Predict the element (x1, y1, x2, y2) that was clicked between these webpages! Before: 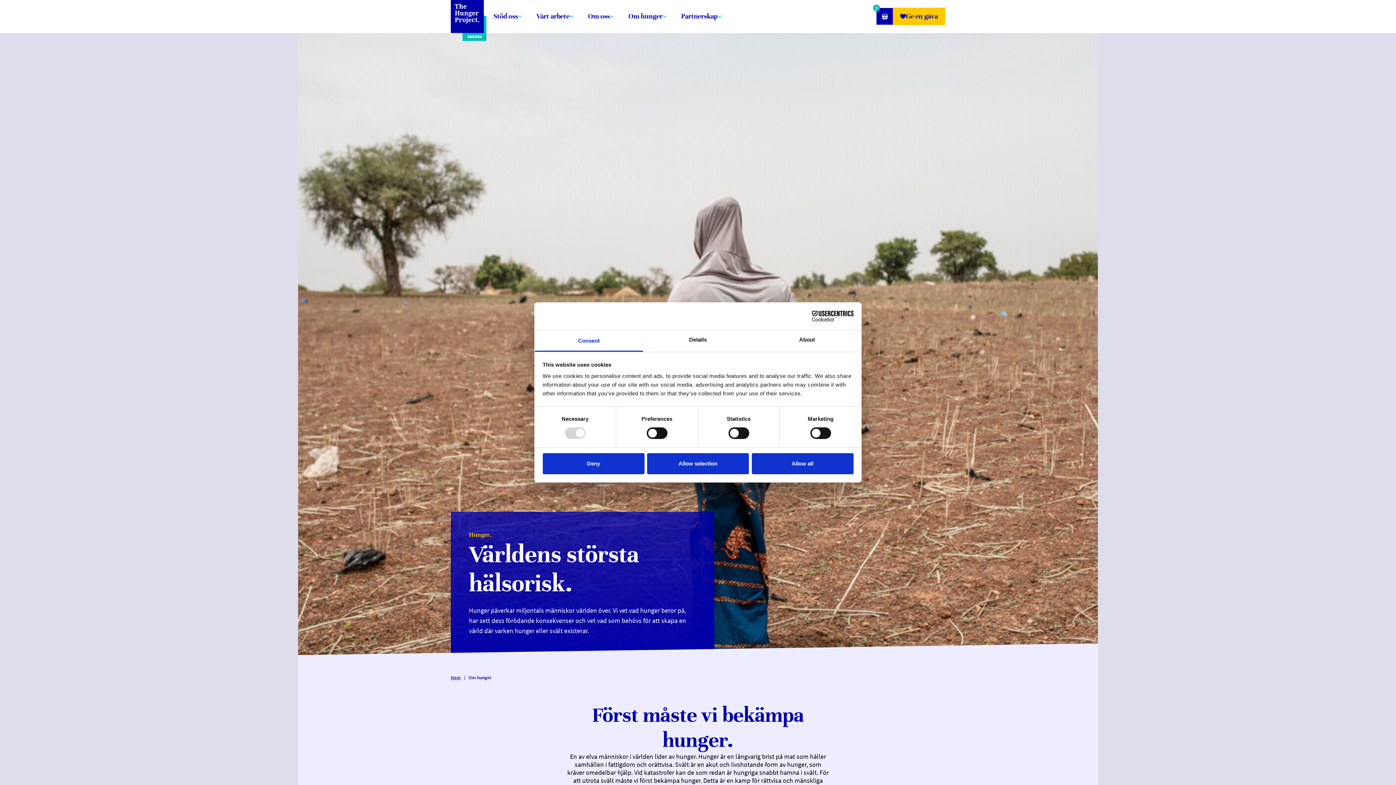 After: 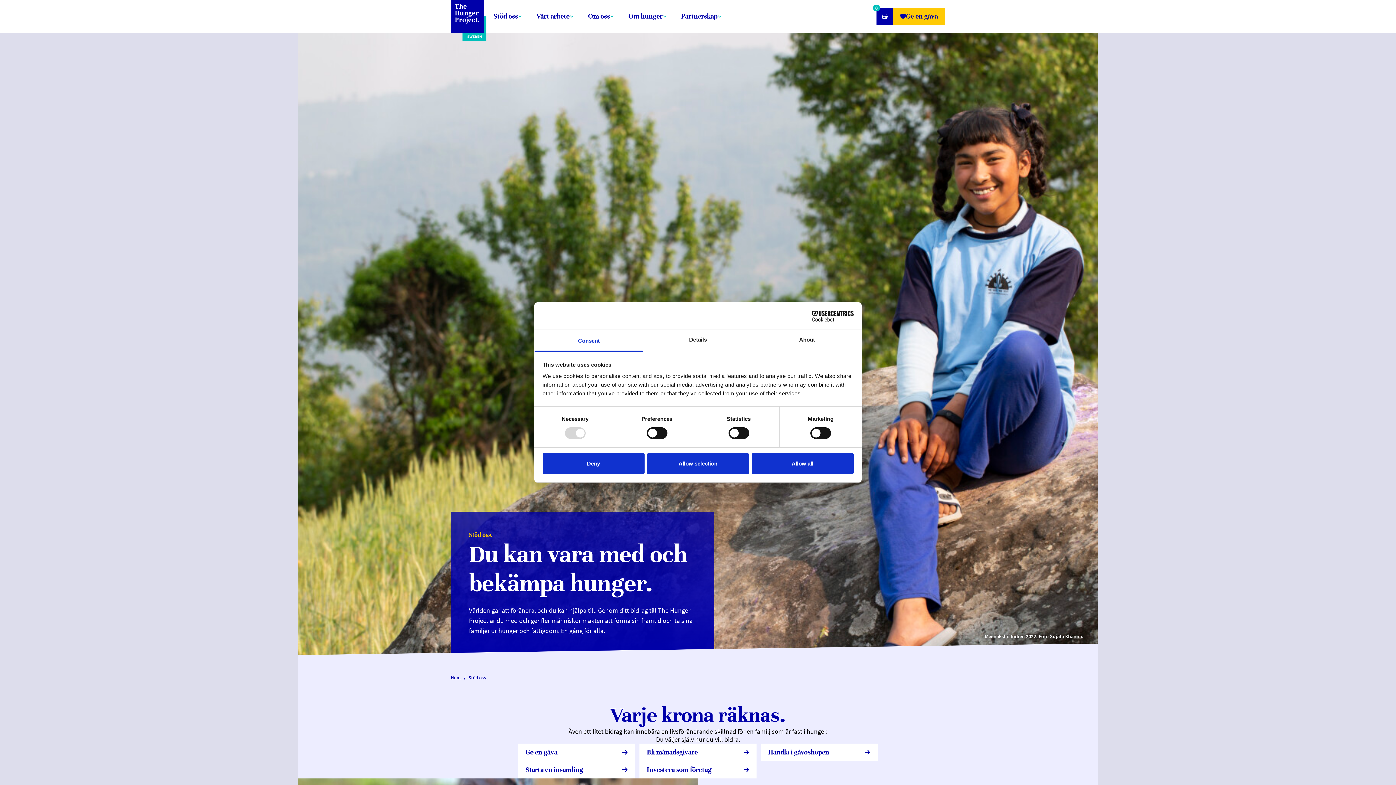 Action: bbox: (493, 11, 518, 21) label: Stöd oss